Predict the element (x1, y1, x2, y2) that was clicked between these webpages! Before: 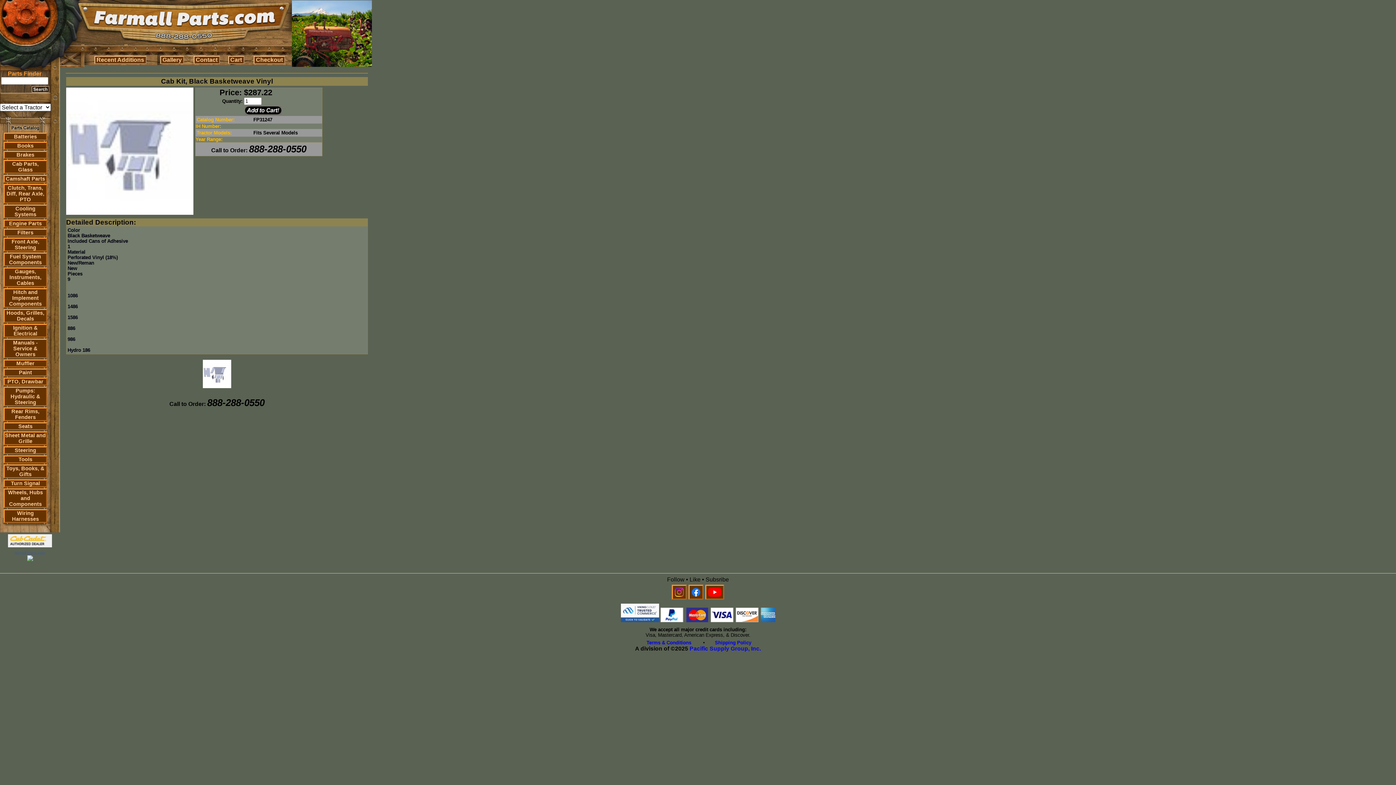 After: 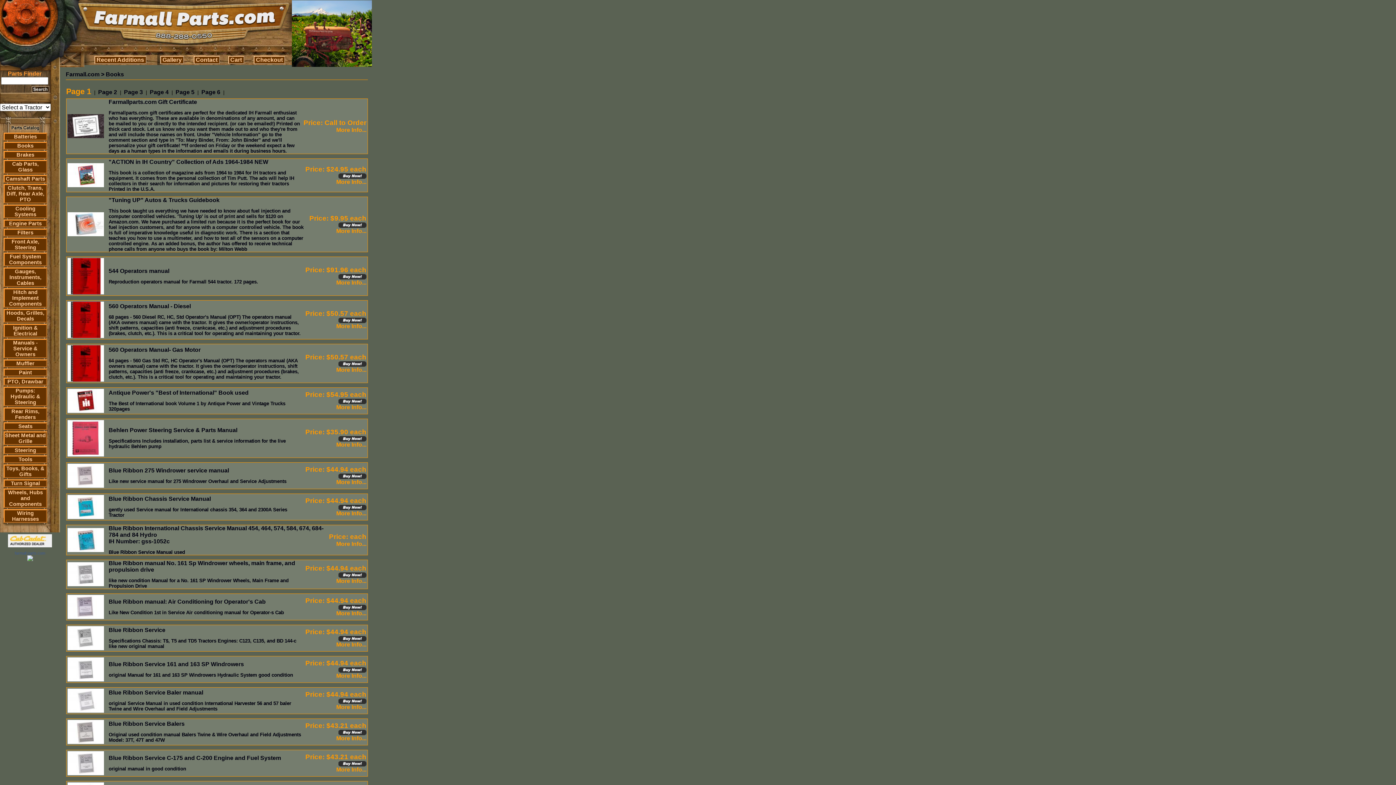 Action: label: Books bbox: (17, 142, 33, 148)